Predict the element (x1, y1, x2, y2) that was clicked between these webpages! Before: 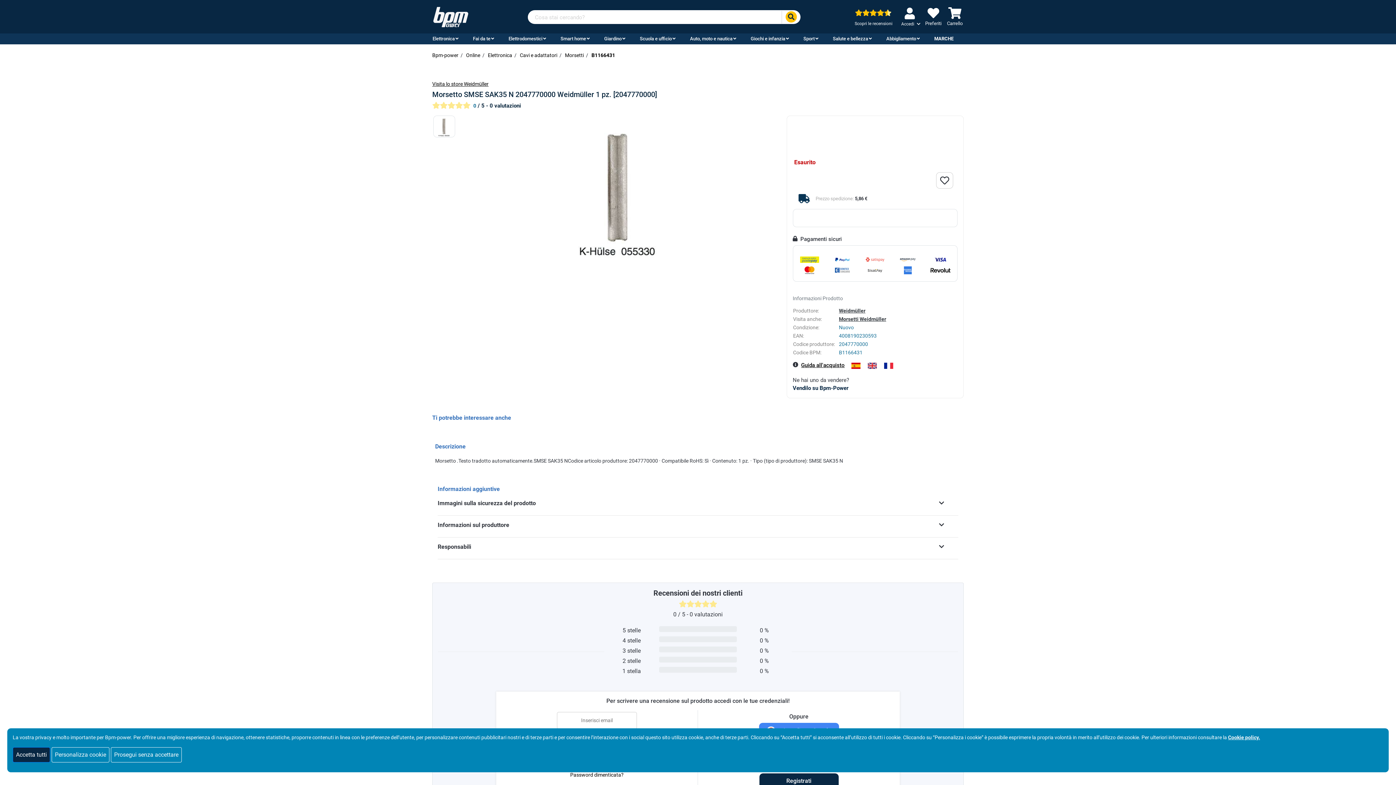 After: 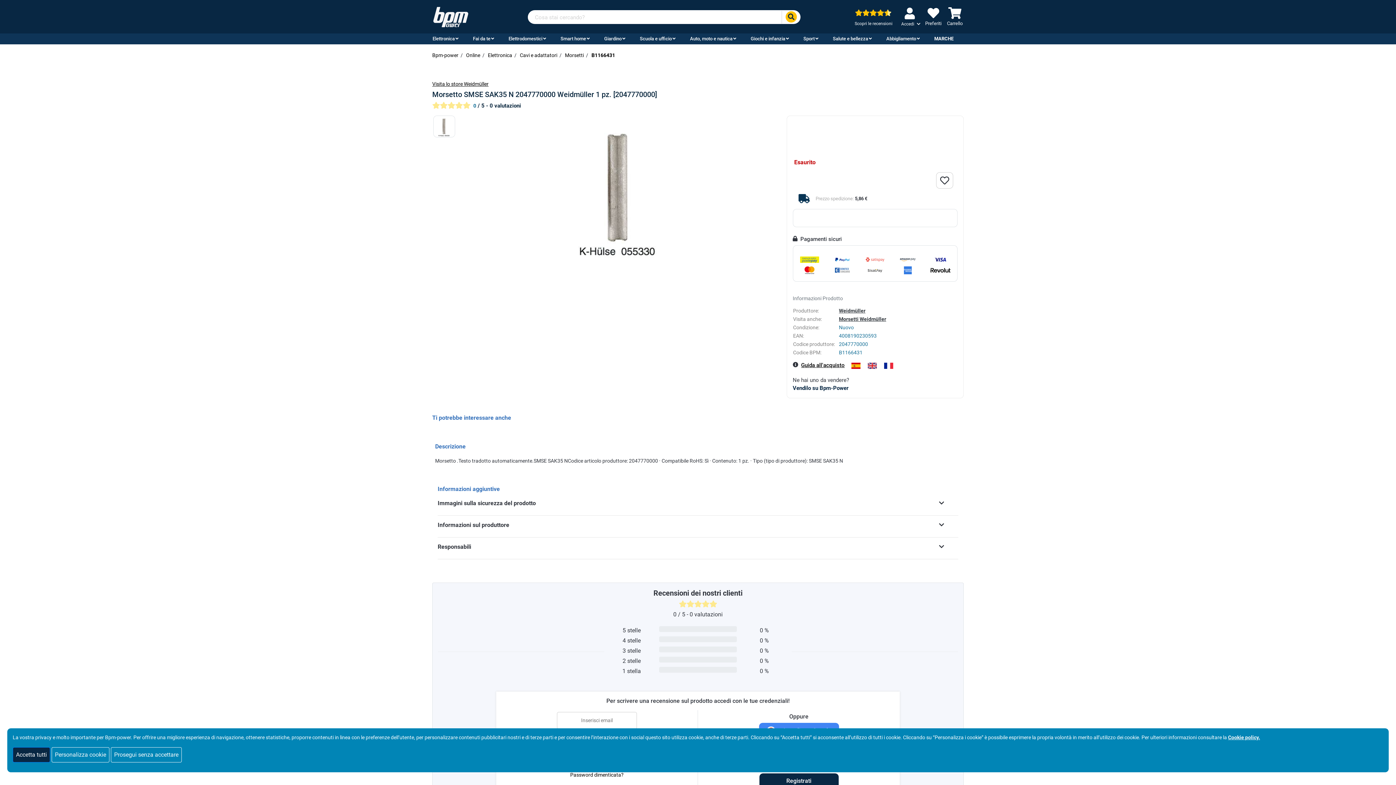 Action: label: B1166431 bbox: (591, 52, 615, 58)